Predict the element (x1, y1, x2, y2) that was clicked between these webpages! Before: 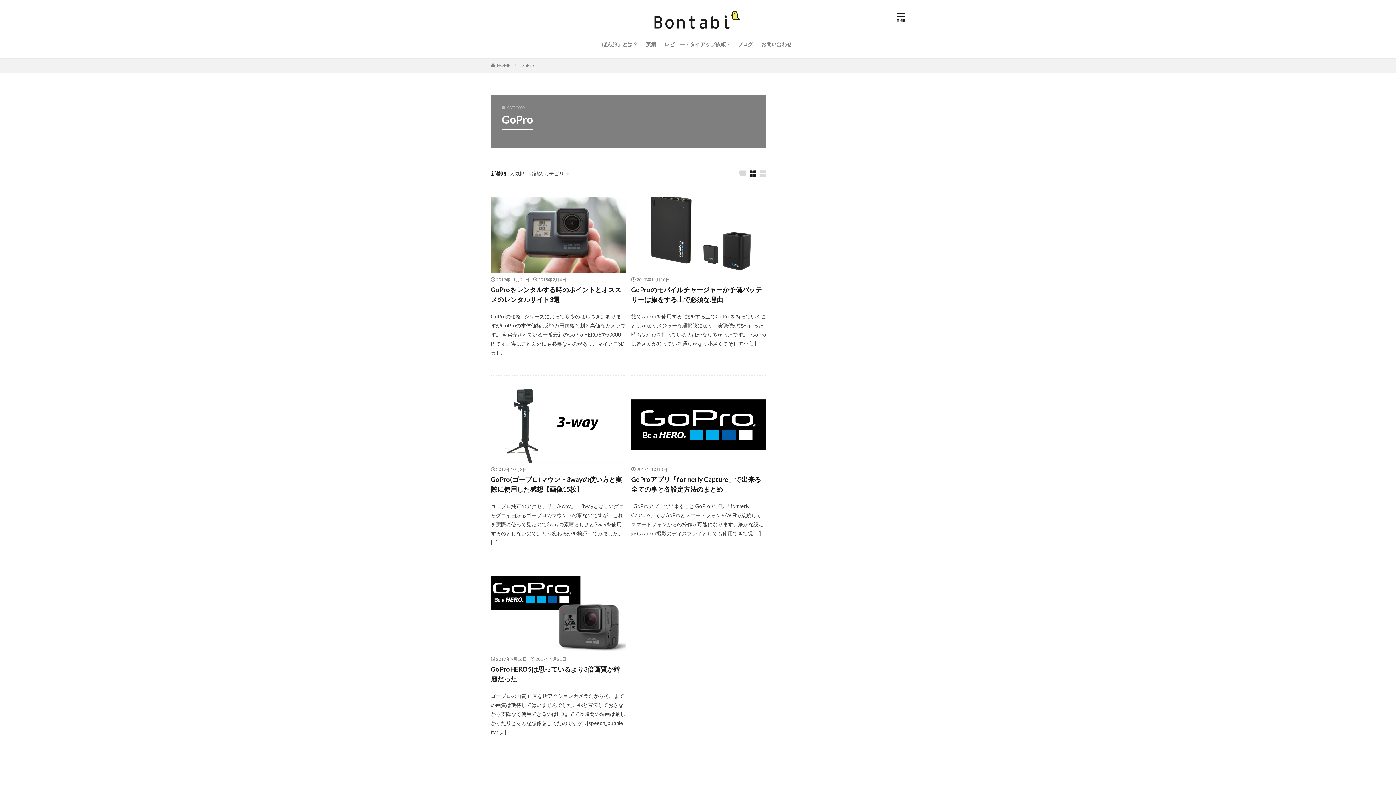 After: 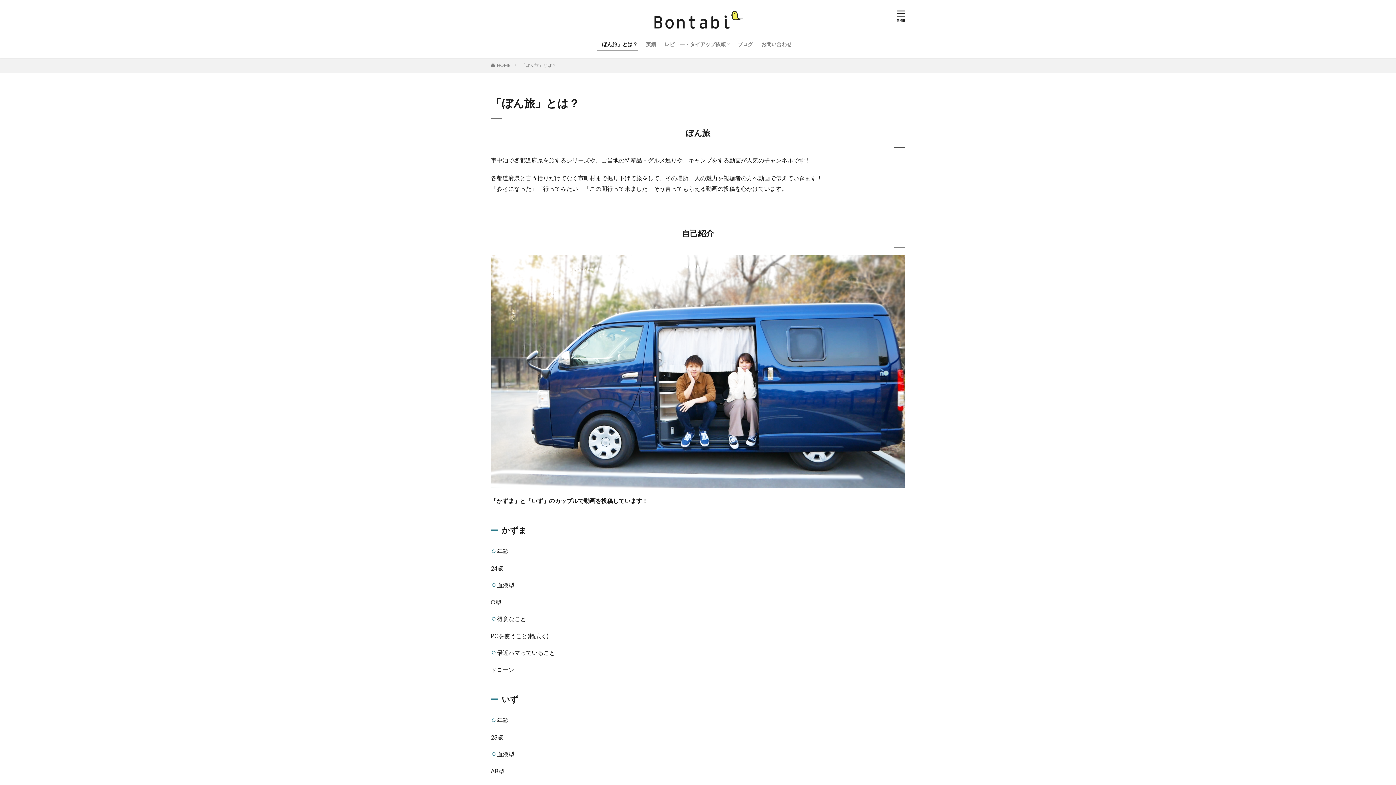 Action: label: 「ぼん旅」とは？ bbox: (597, 38, 637, 50)